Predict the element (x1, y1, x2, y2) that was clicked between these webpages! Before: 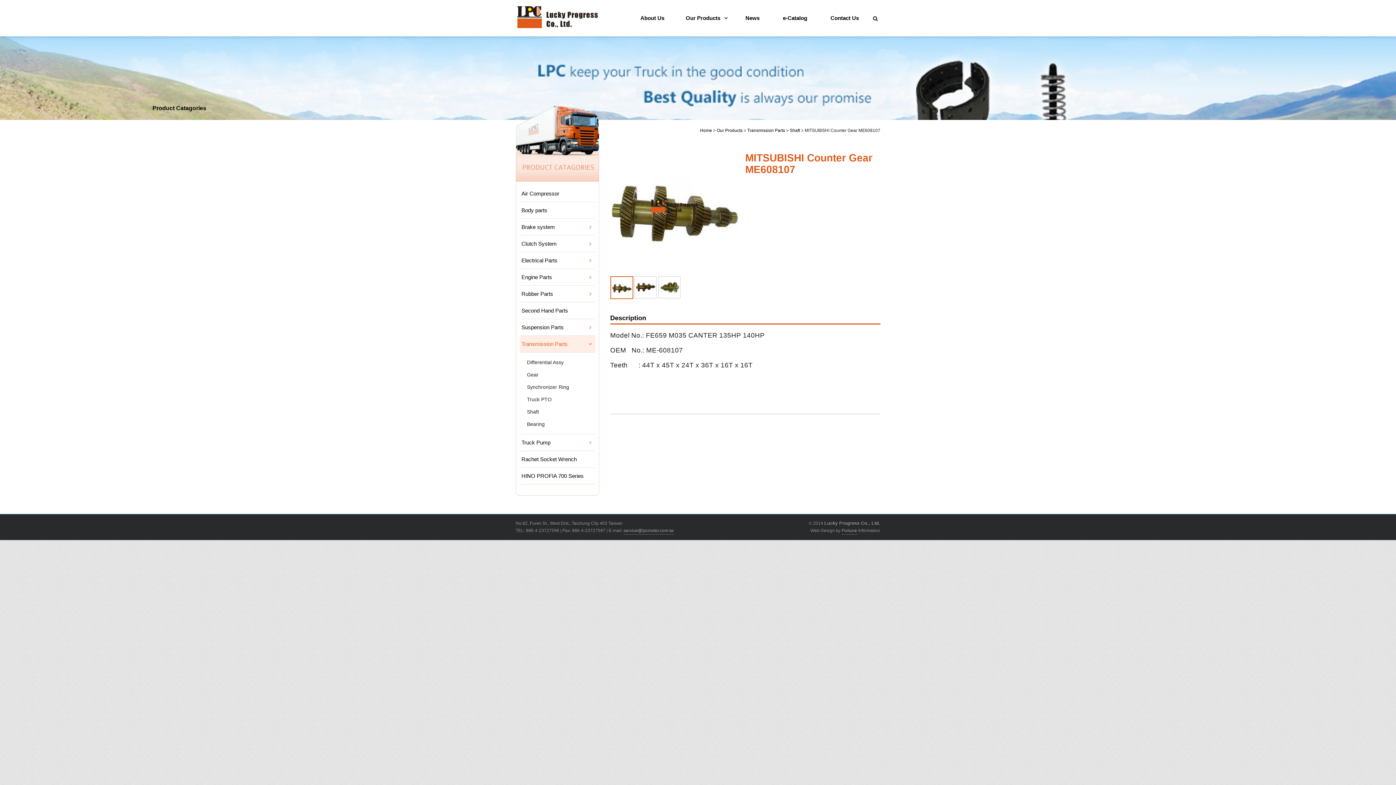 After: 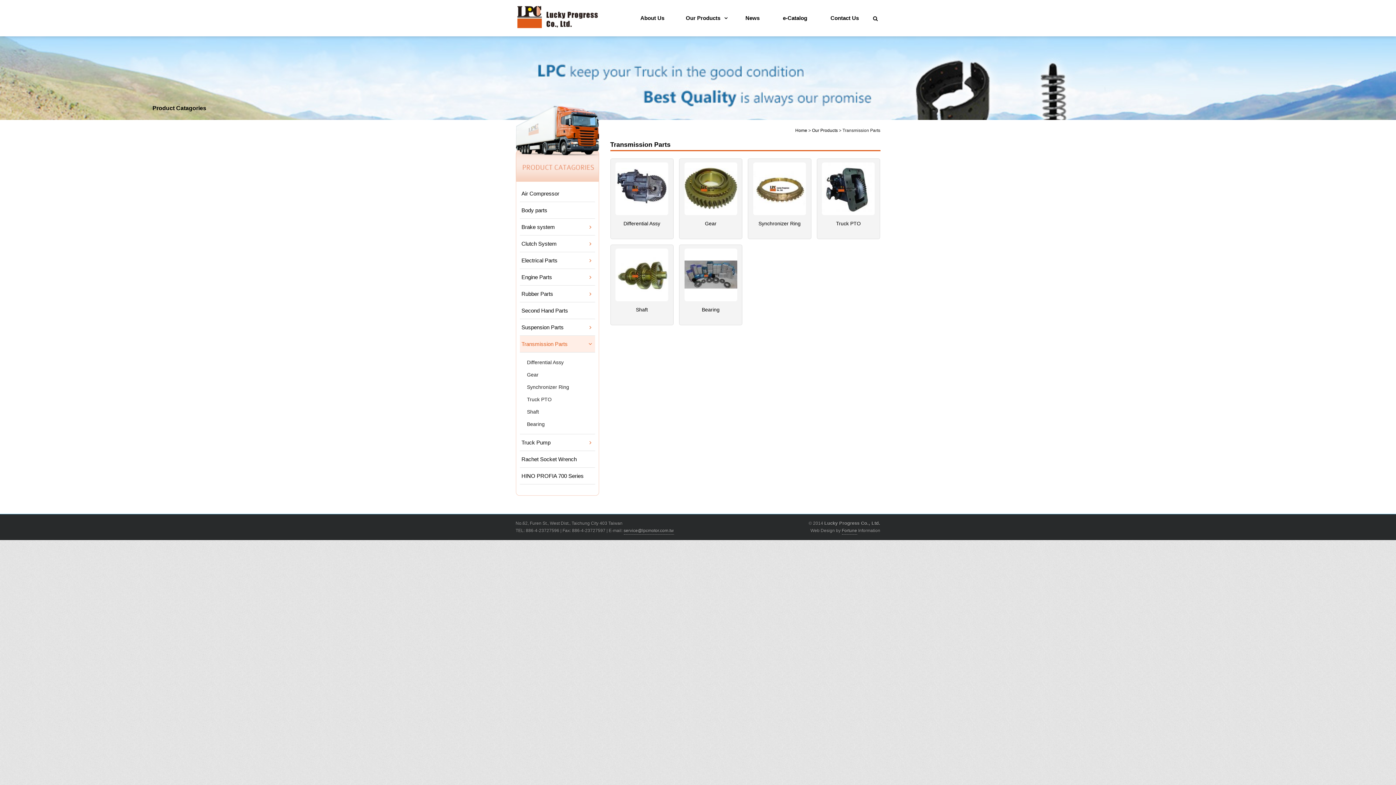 Action: label: Transmission Parts bbox: (747, 128, 785, 133)